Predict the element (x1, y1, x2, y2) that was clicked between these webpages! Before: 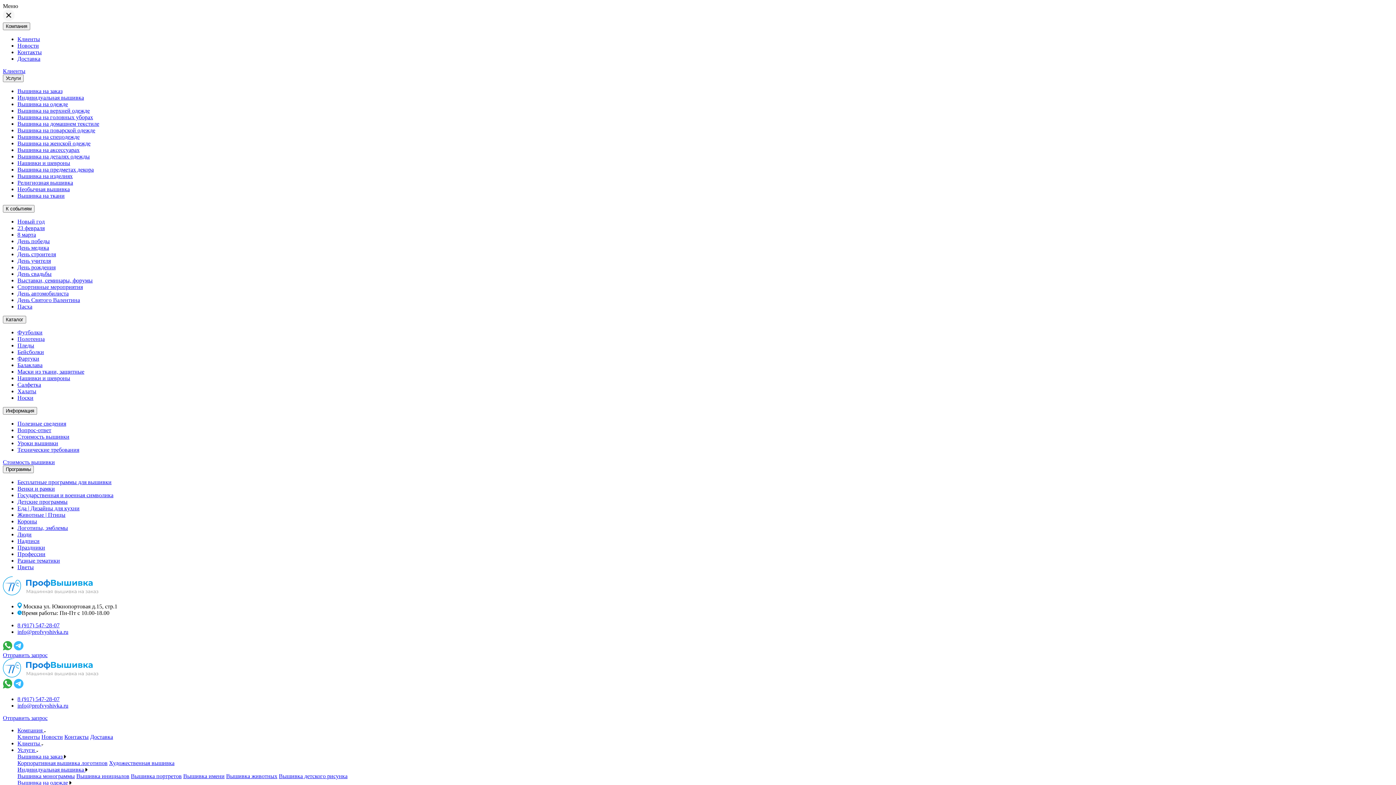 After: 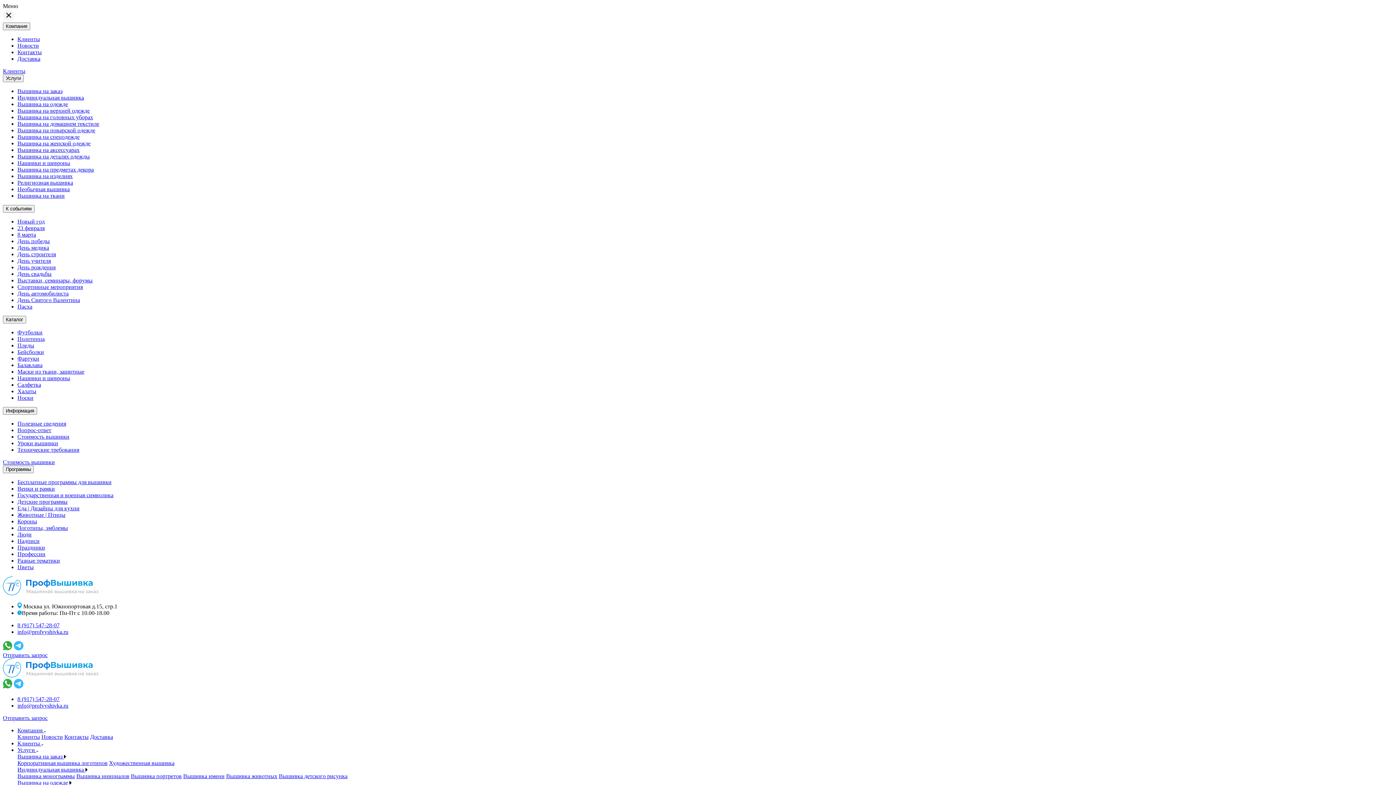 Action: bbox: (17, 779, 71, 786) label: Вышивка на одежде 